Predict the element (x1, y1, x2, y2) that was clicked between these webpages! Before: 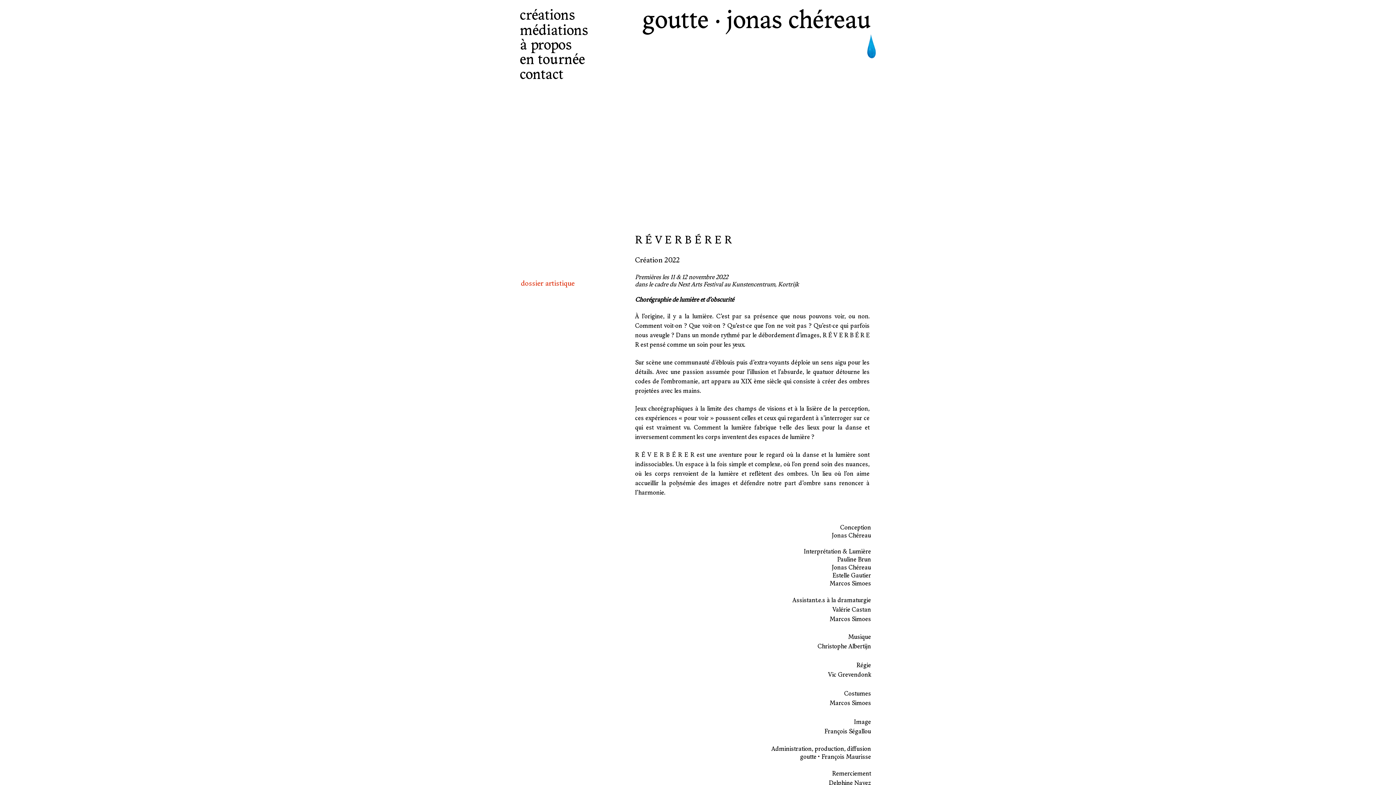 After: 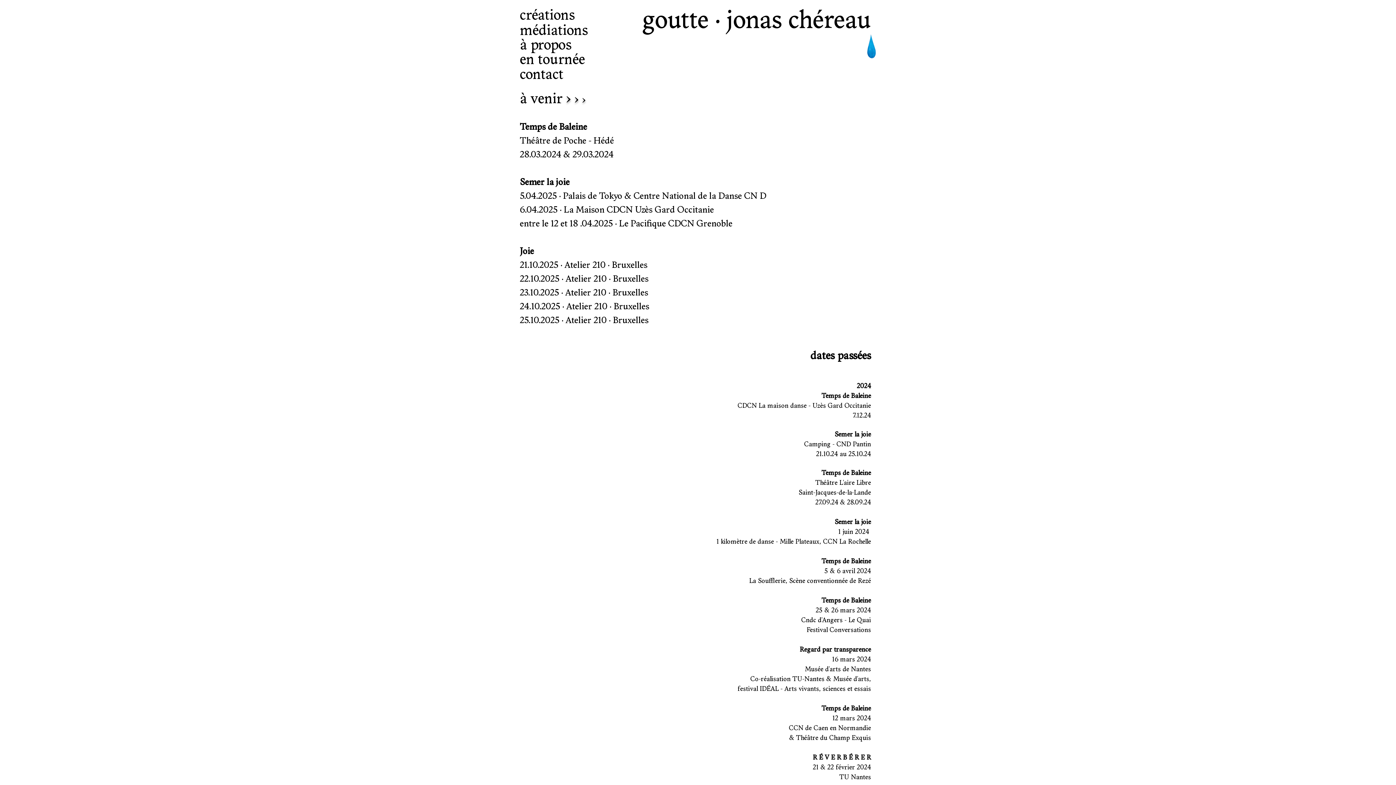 Action: bbox: (520, 53, 585, 68) label: en tournée